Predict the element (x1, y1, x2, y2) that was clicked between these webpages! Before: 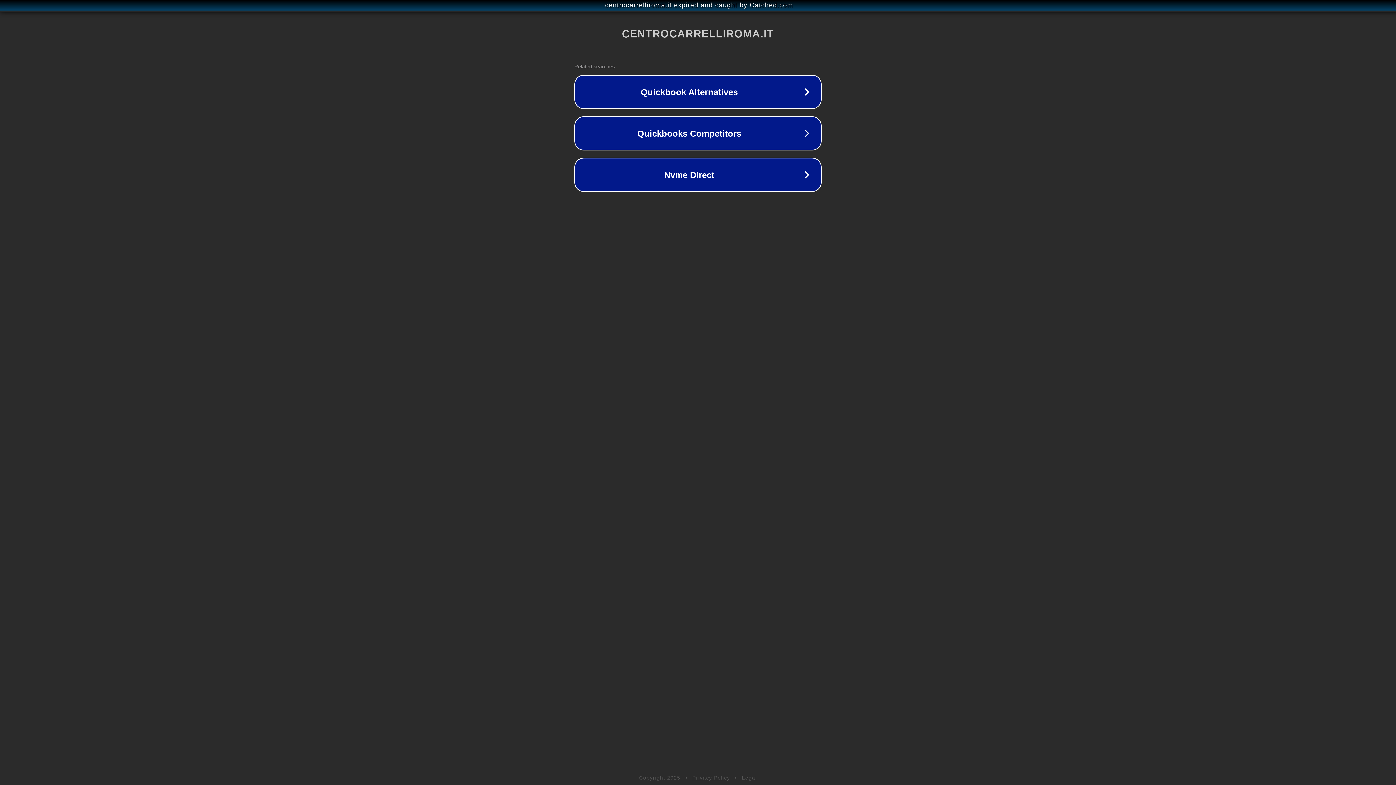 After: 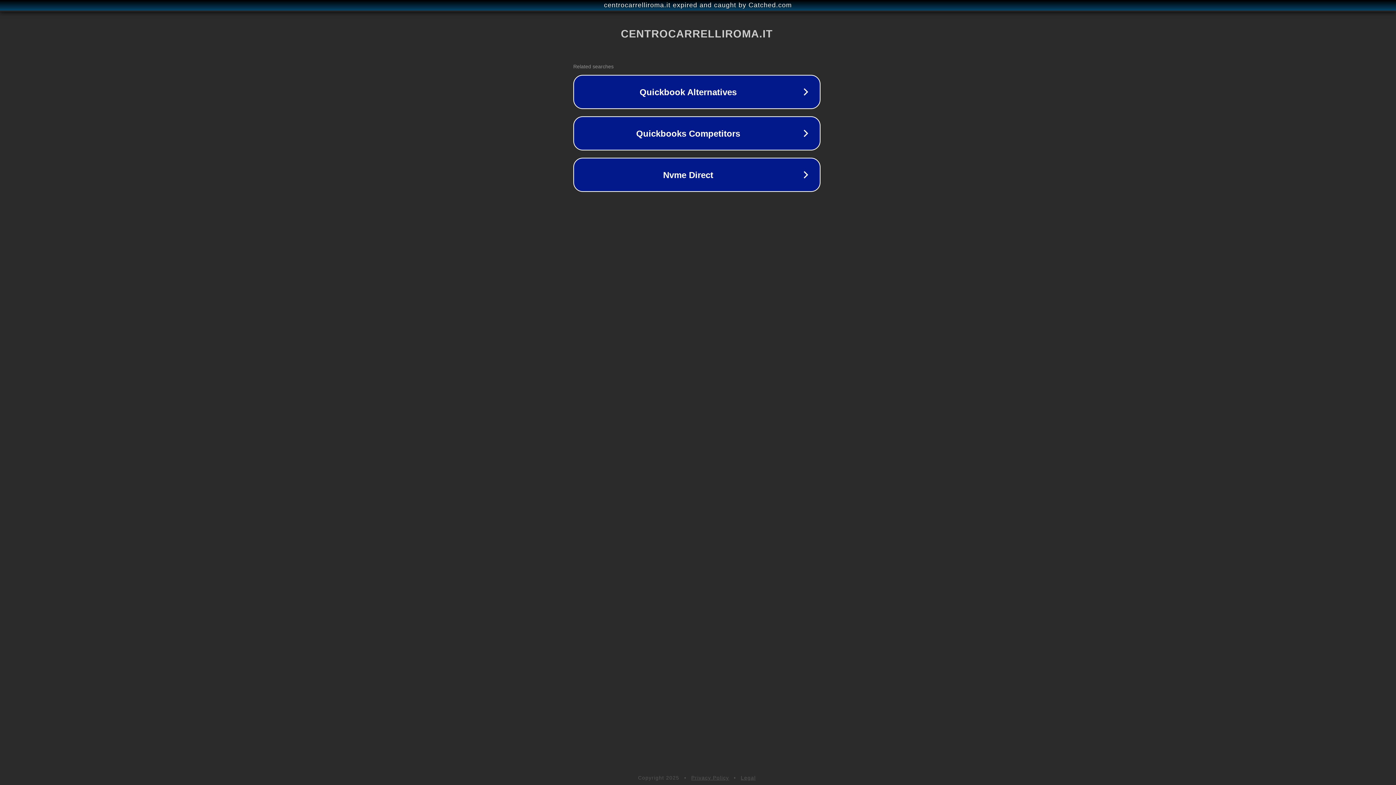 Action: bbox: (1, 1, 1397, 9) label: centrocarrelliroma.it expired and caught by Catched.com